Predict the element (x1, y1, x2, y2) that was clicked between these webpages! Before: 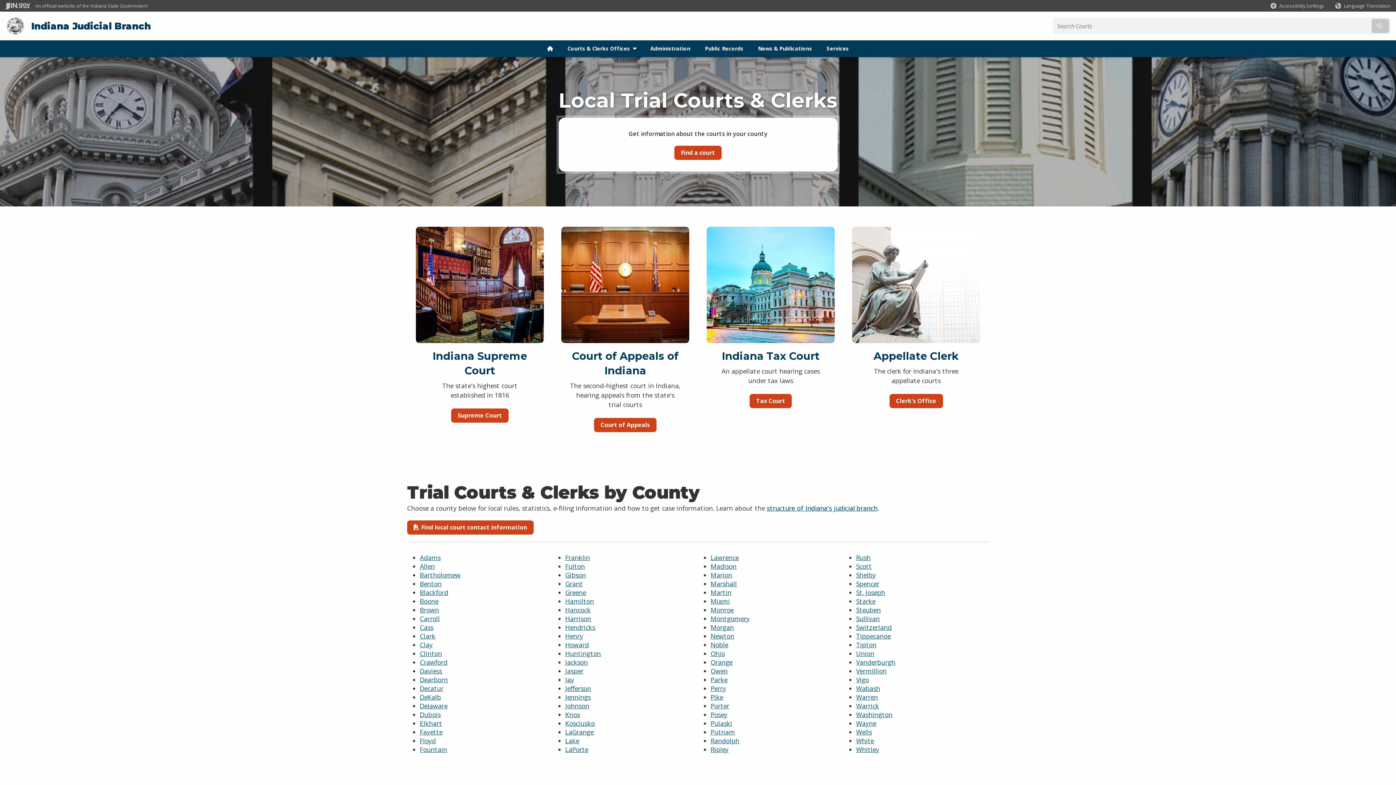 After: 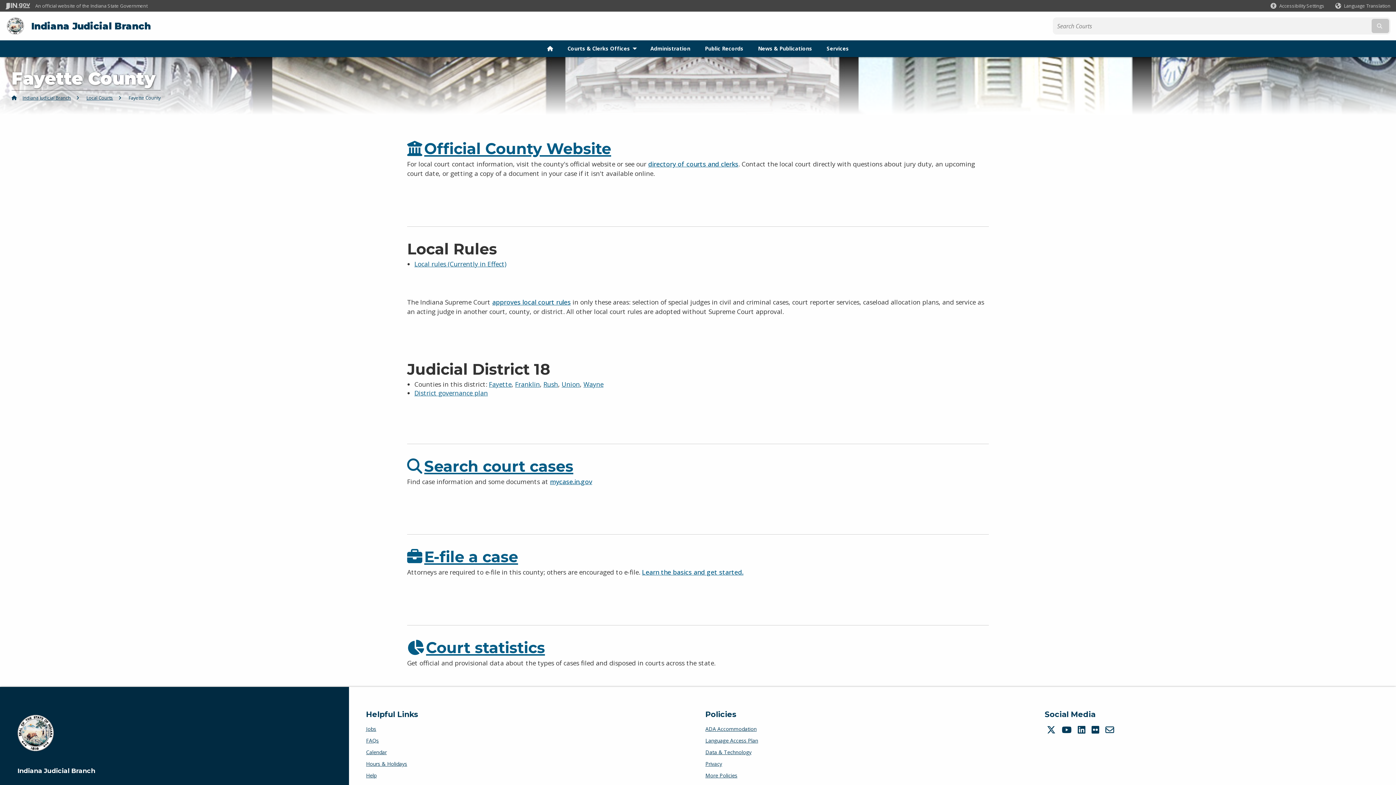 Action: bbox: (420, 728, 442, 736) label: Fayette